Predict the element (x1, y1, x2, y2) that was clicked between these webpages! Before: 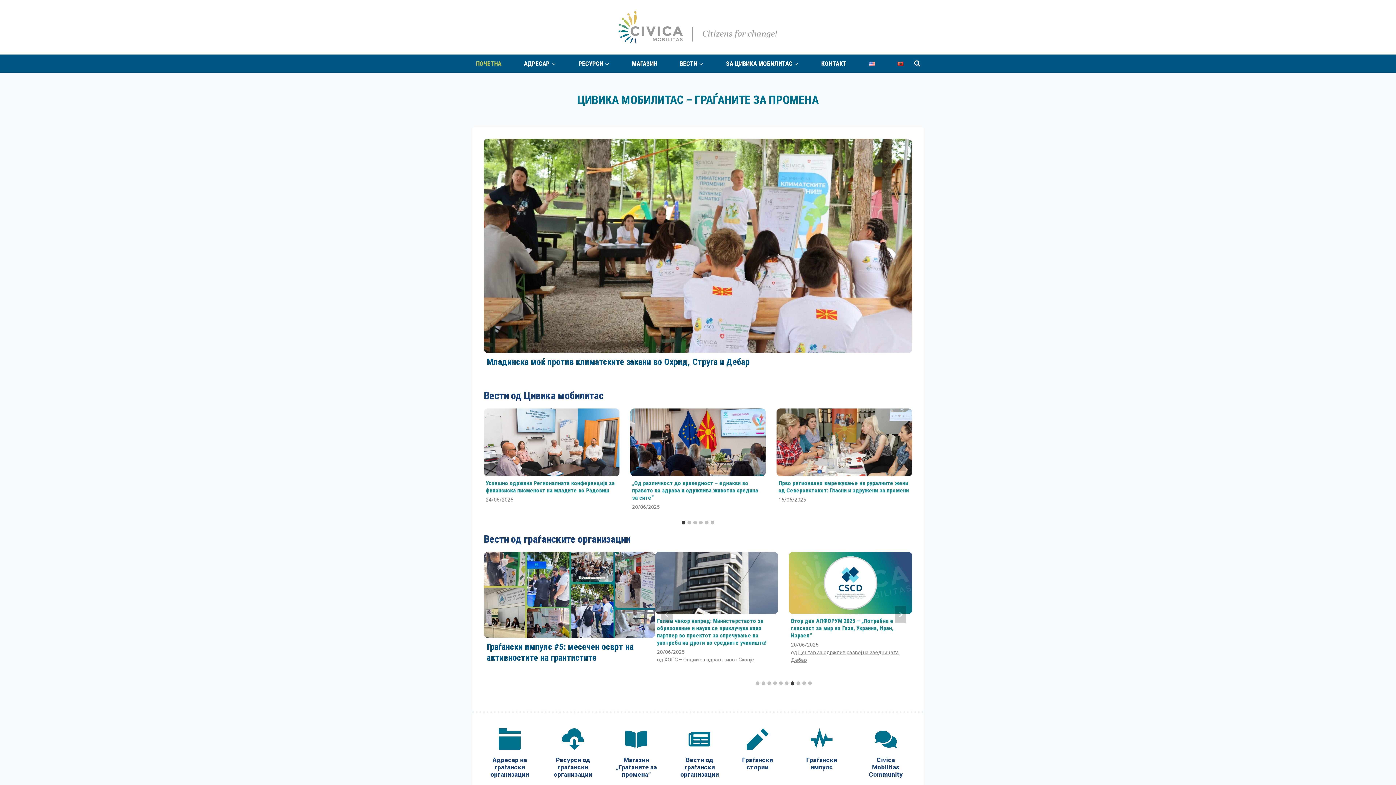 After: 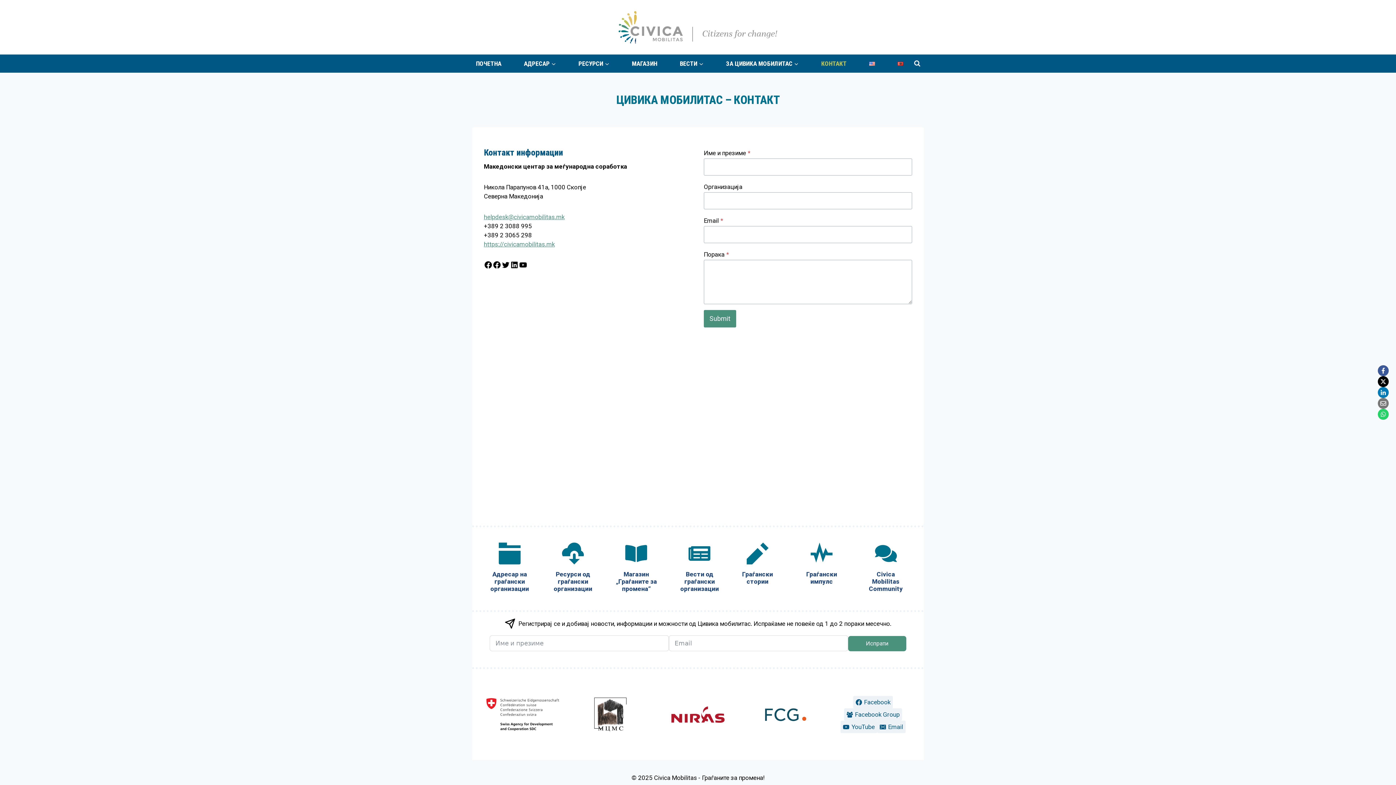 Action: label: КОНТАКТ bbox: (817, 55, 850, 71)